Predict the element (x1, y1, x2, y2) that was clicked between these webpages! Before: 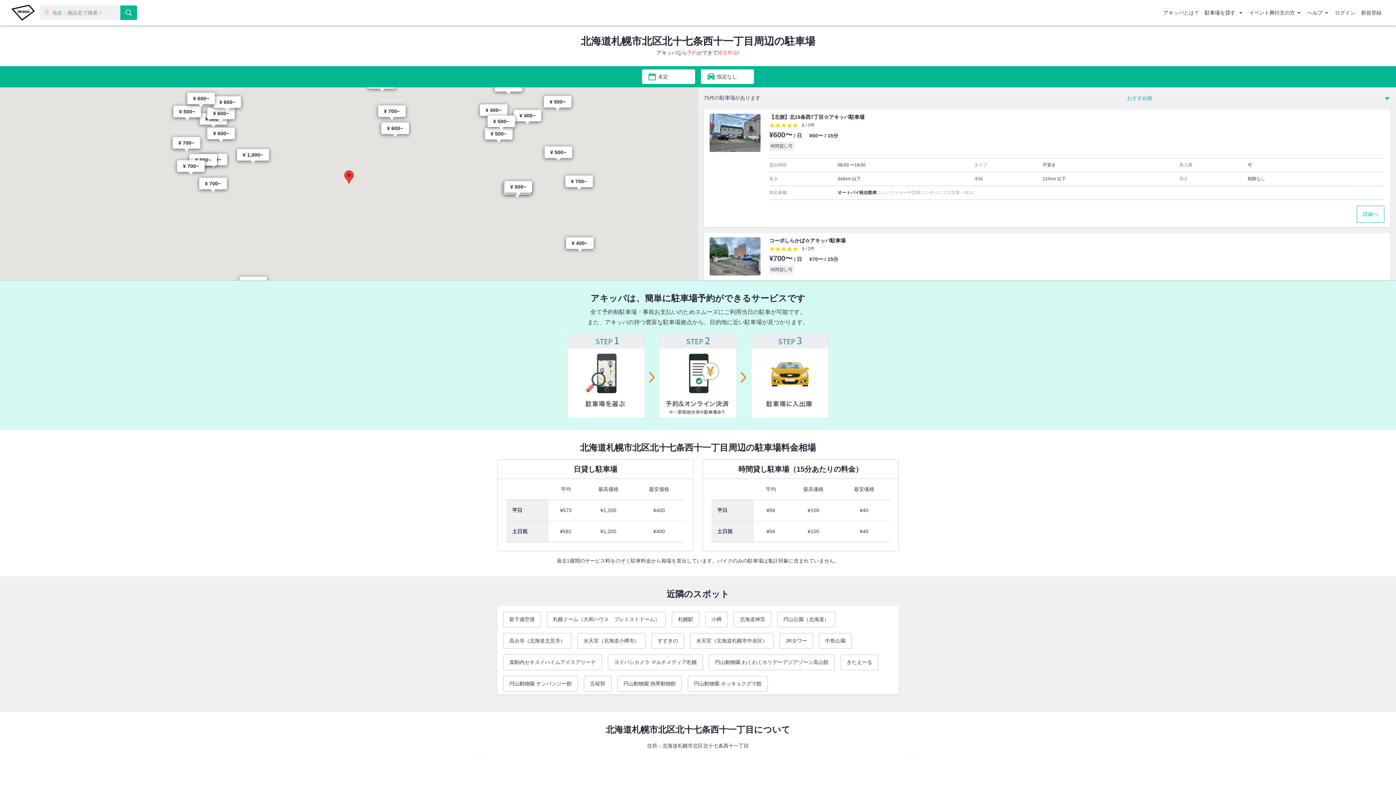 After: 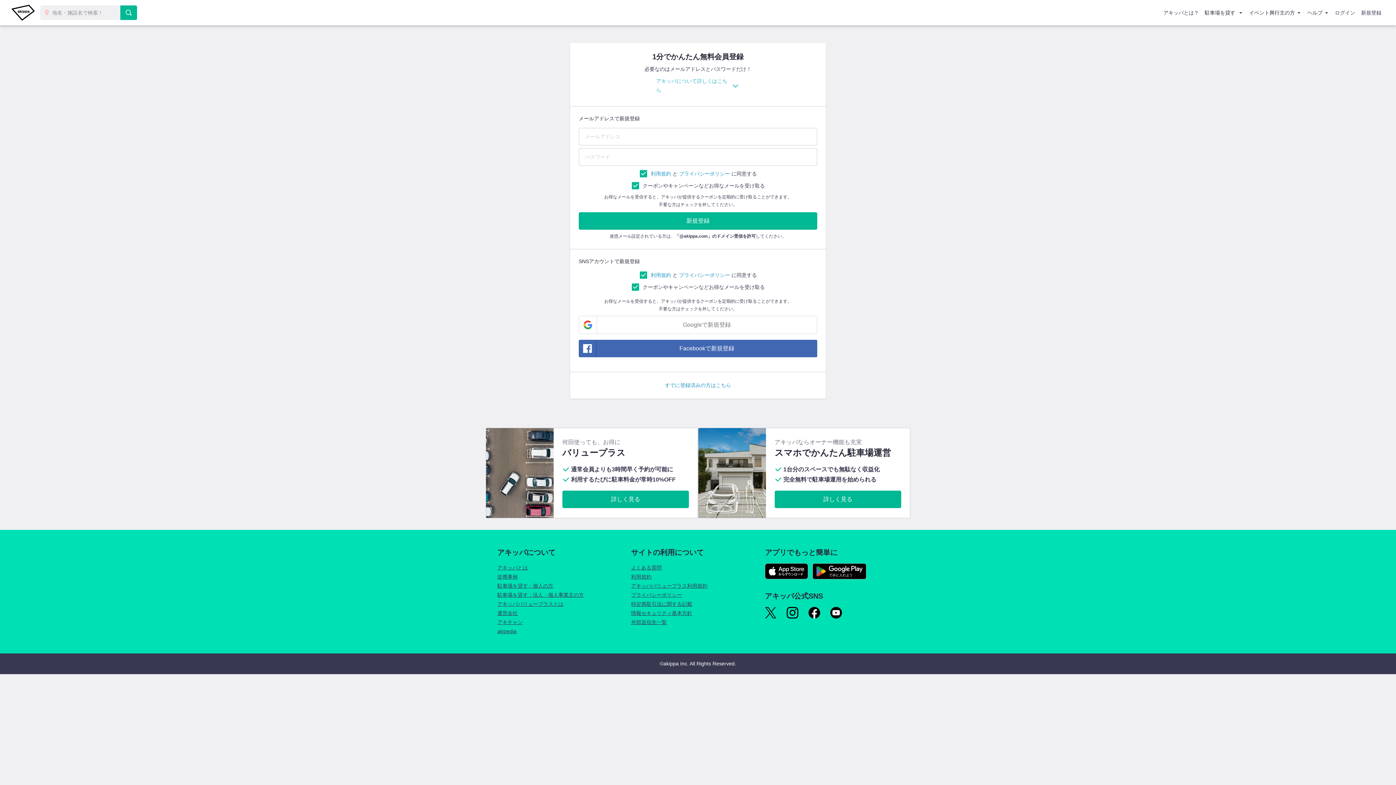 Action: bbox: (1358, 4, 1384, 21) label: 新規登録